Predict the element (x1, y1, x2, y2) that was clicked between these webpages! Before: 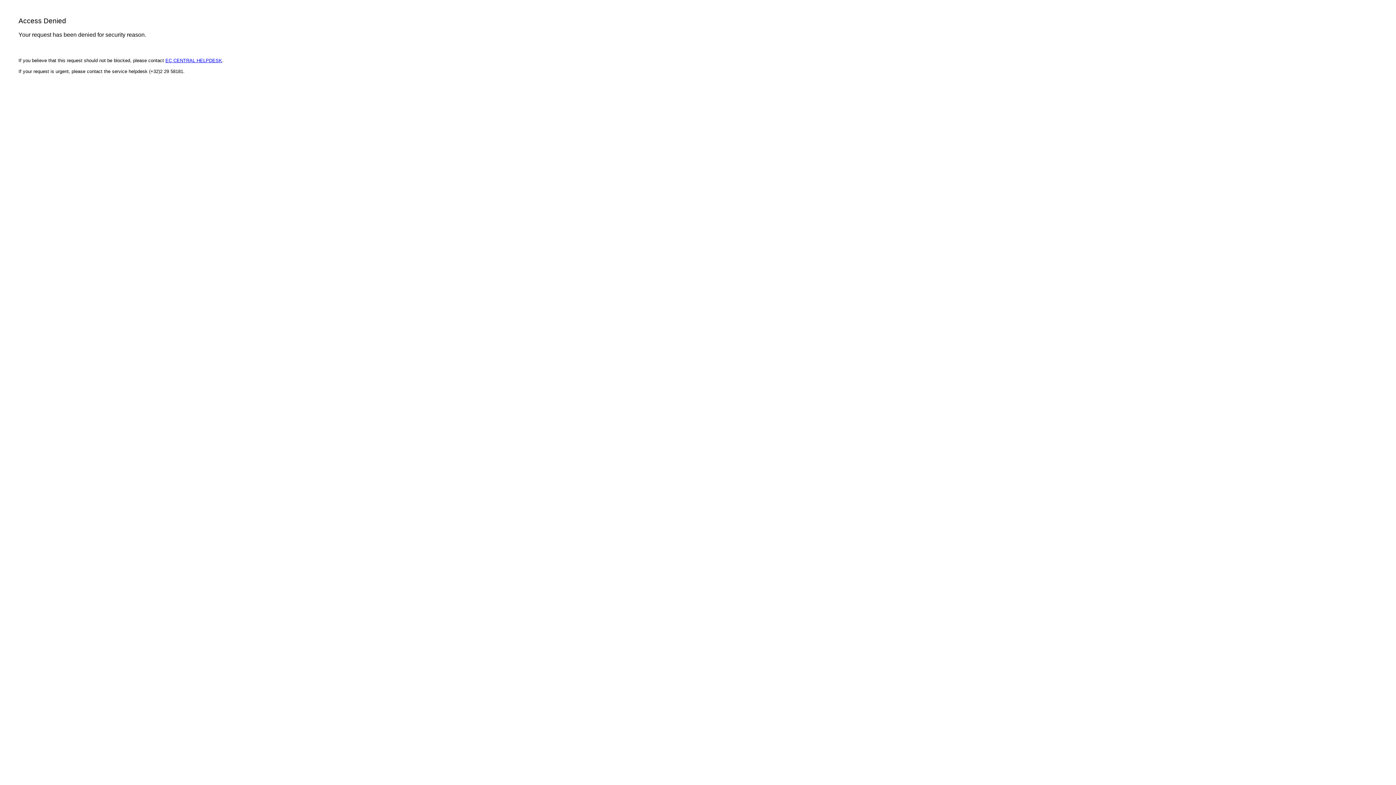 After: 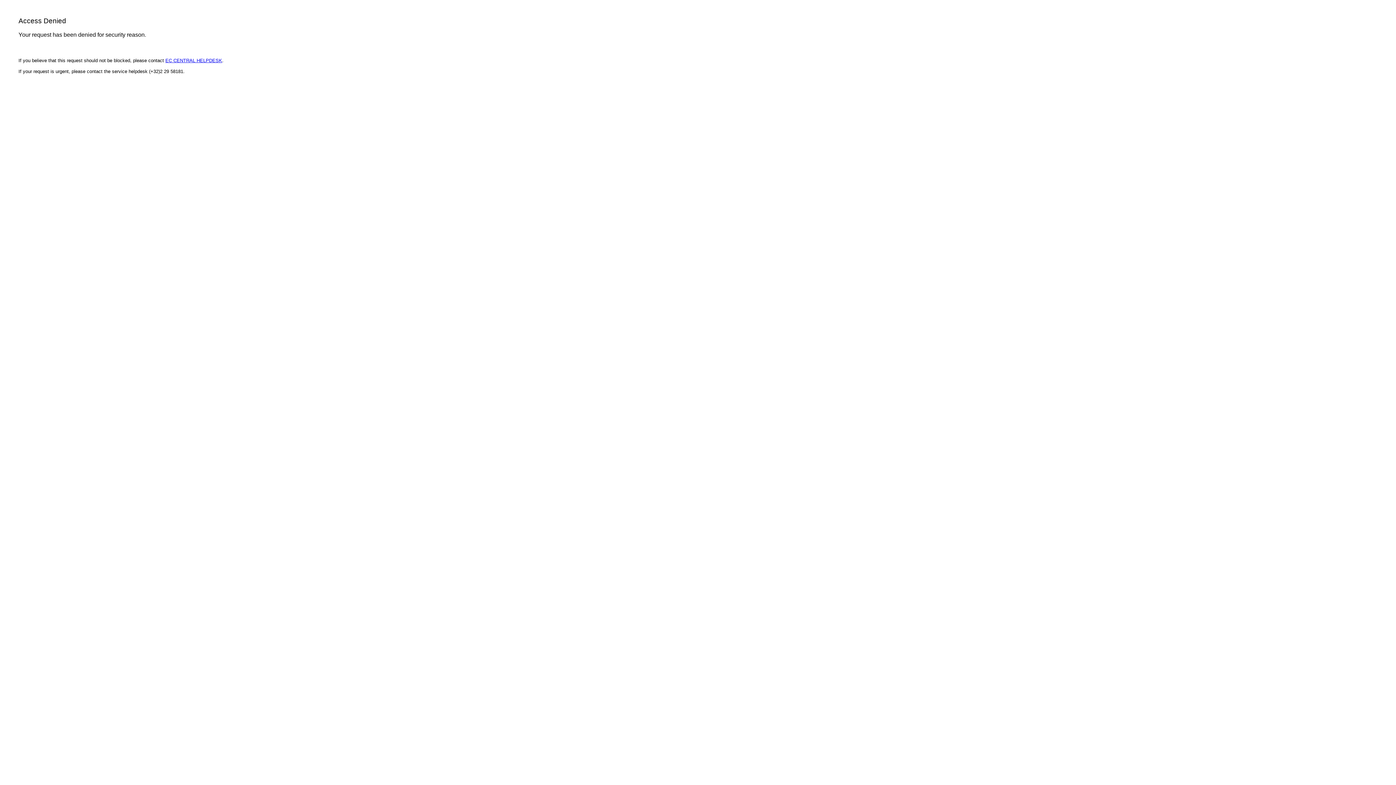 Action: label: EC CENTRAL HELPDESK bbox: (165, 57, 222, 63)